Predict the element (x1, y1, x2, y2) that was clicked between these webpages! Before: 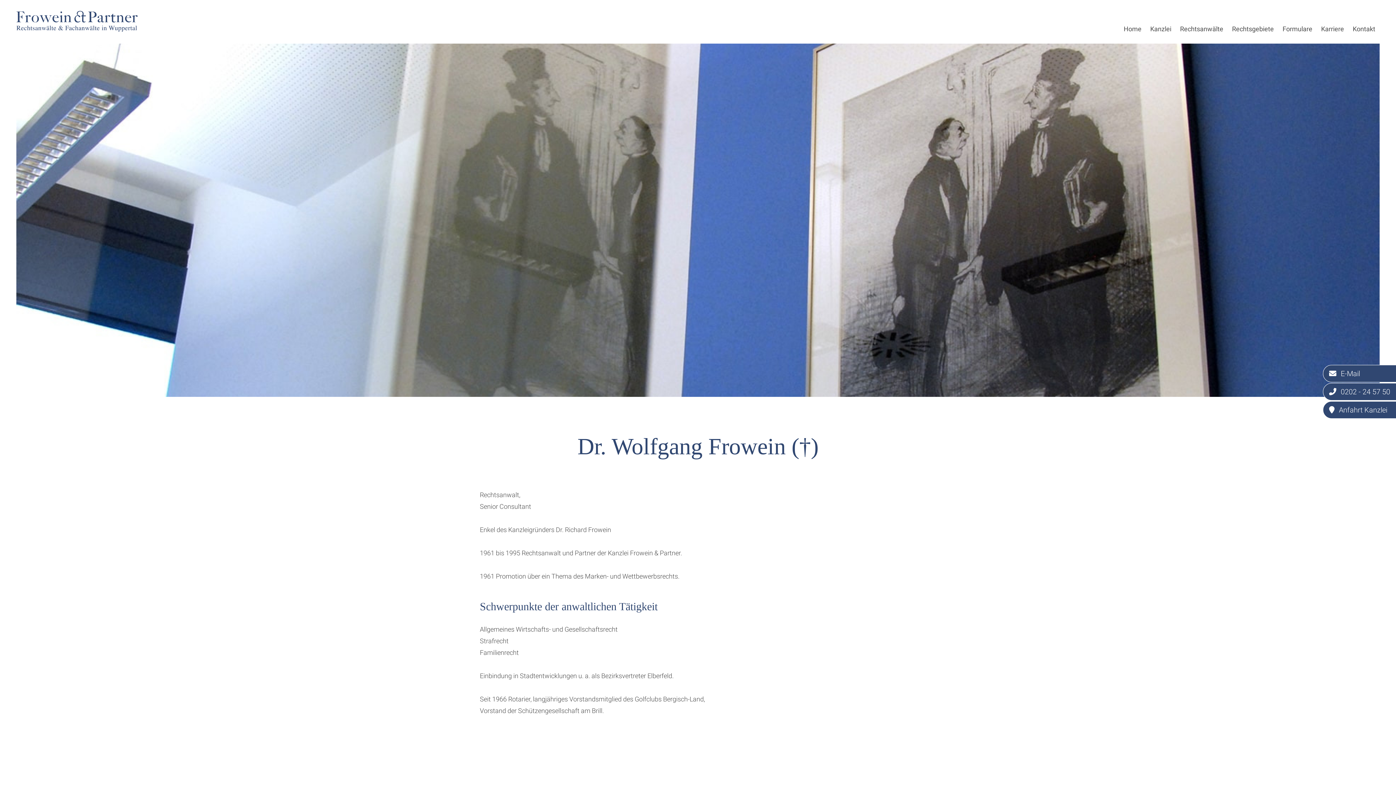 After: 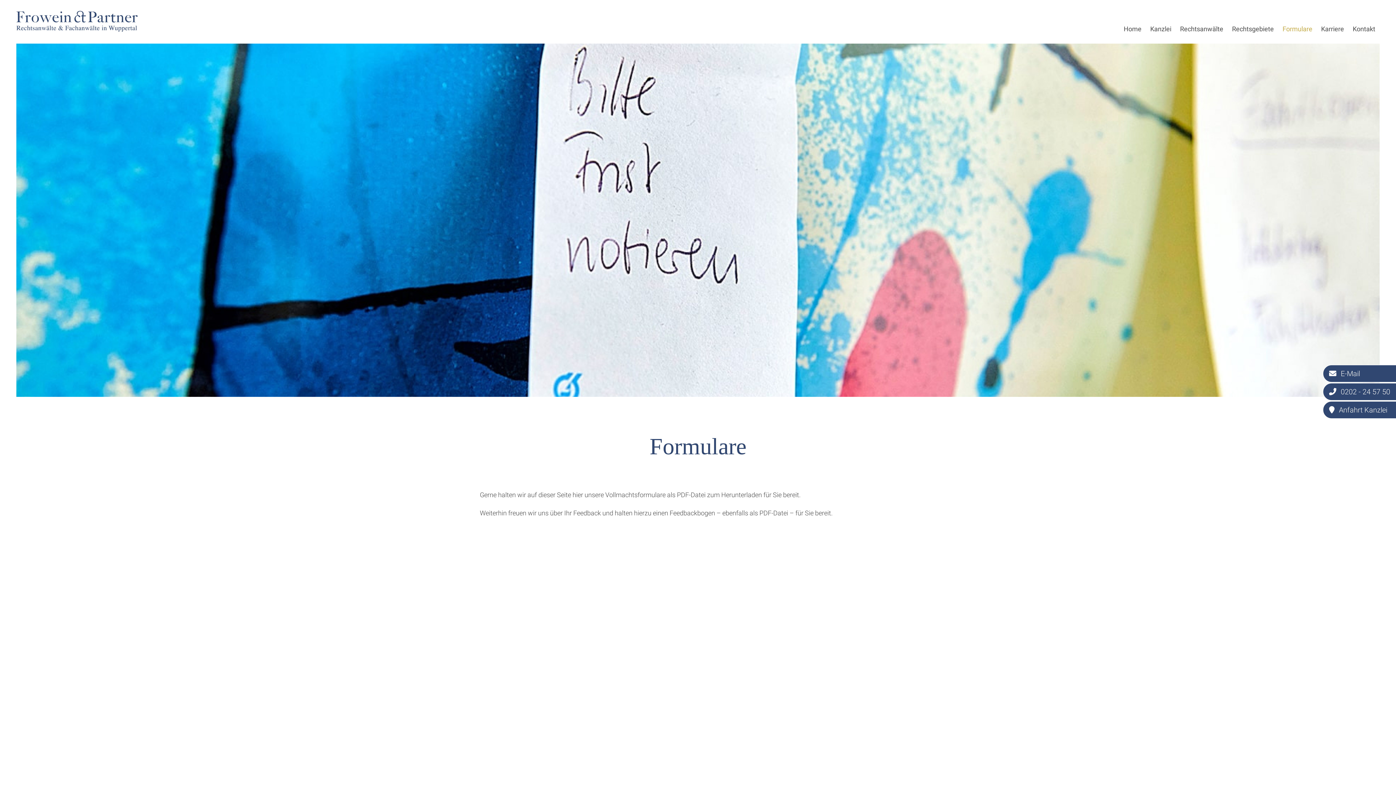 Action: label: Formulare bbox: (1282, 23, 1312, 34)